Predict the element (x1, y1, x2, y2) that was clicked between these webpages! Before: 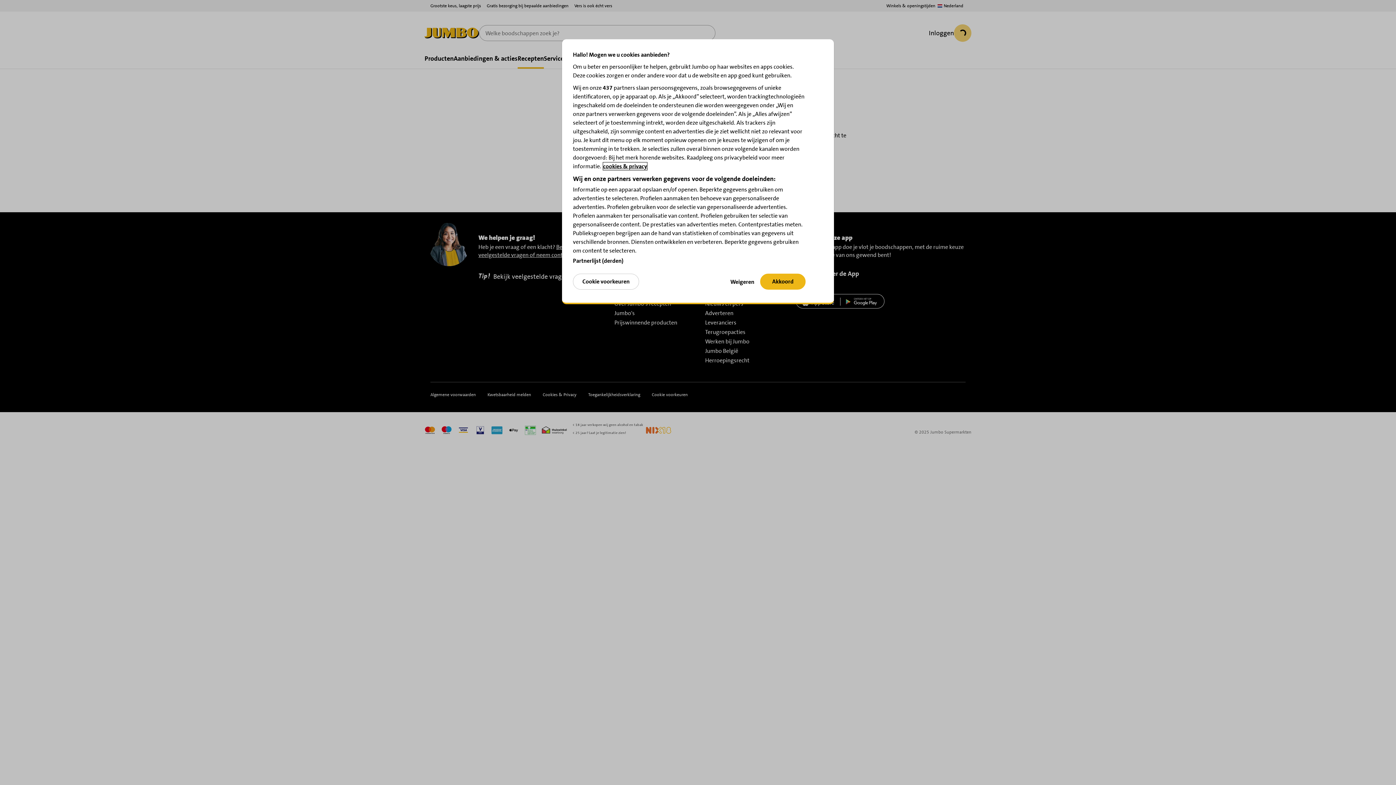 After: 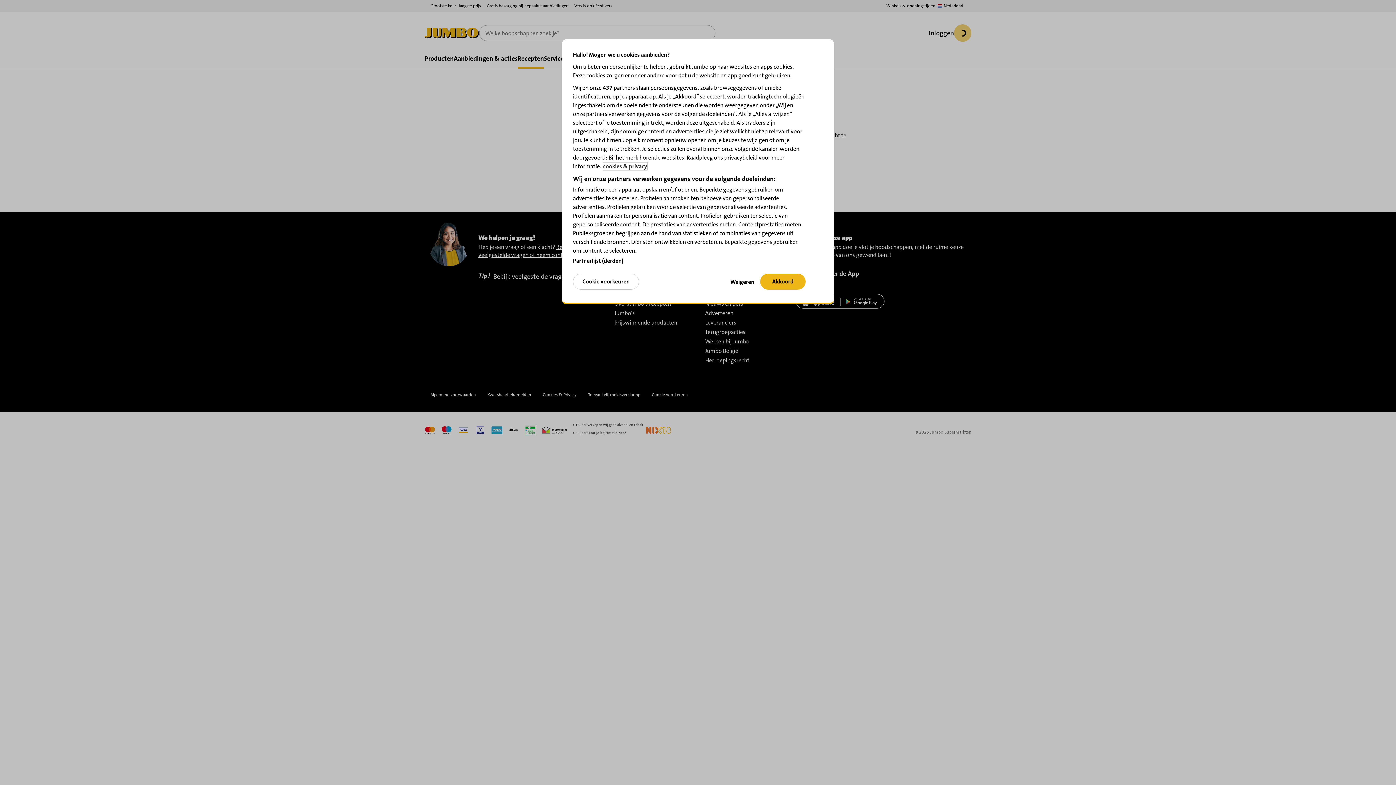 Action: label: Meer informatie over uw privacy, opent in een nieuw tabblad bbox: (603, 162, 647, 170)